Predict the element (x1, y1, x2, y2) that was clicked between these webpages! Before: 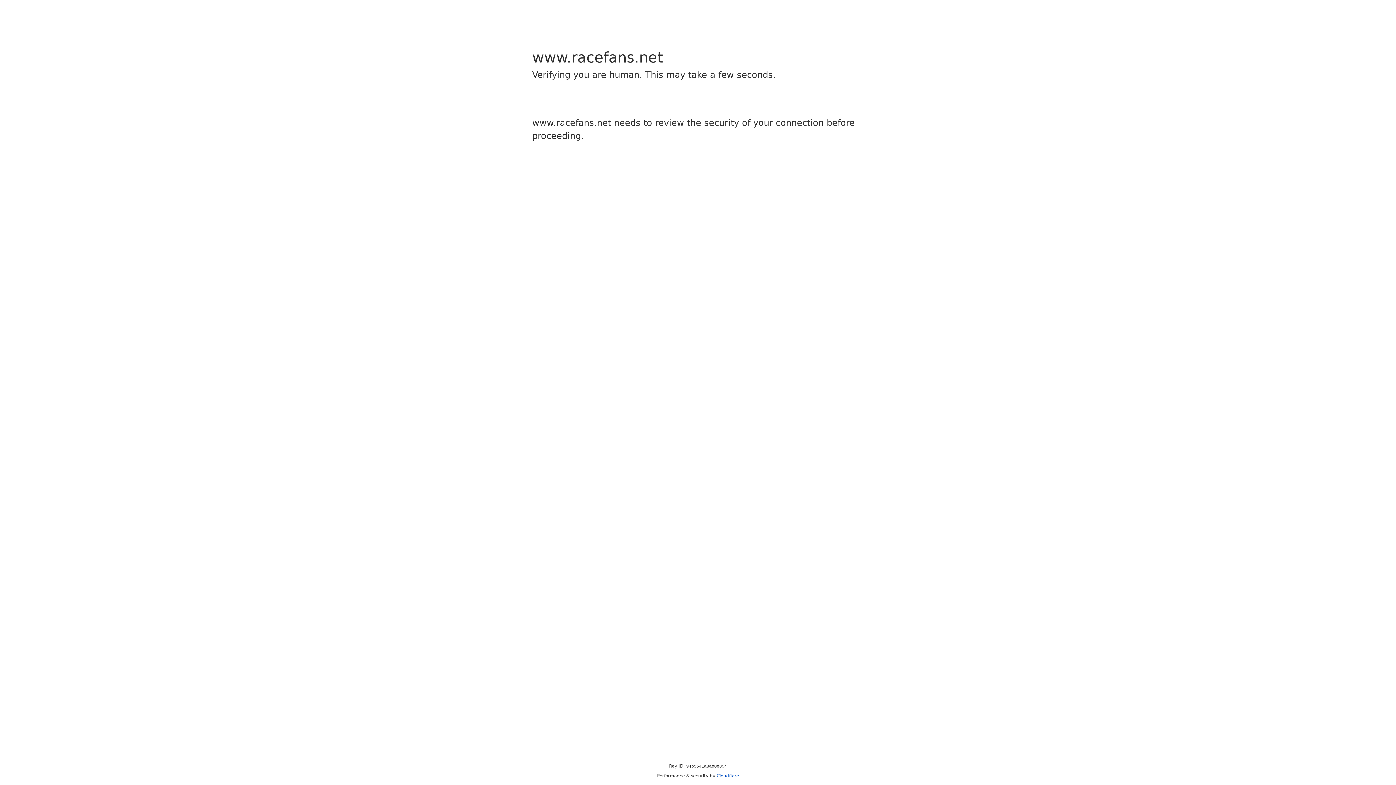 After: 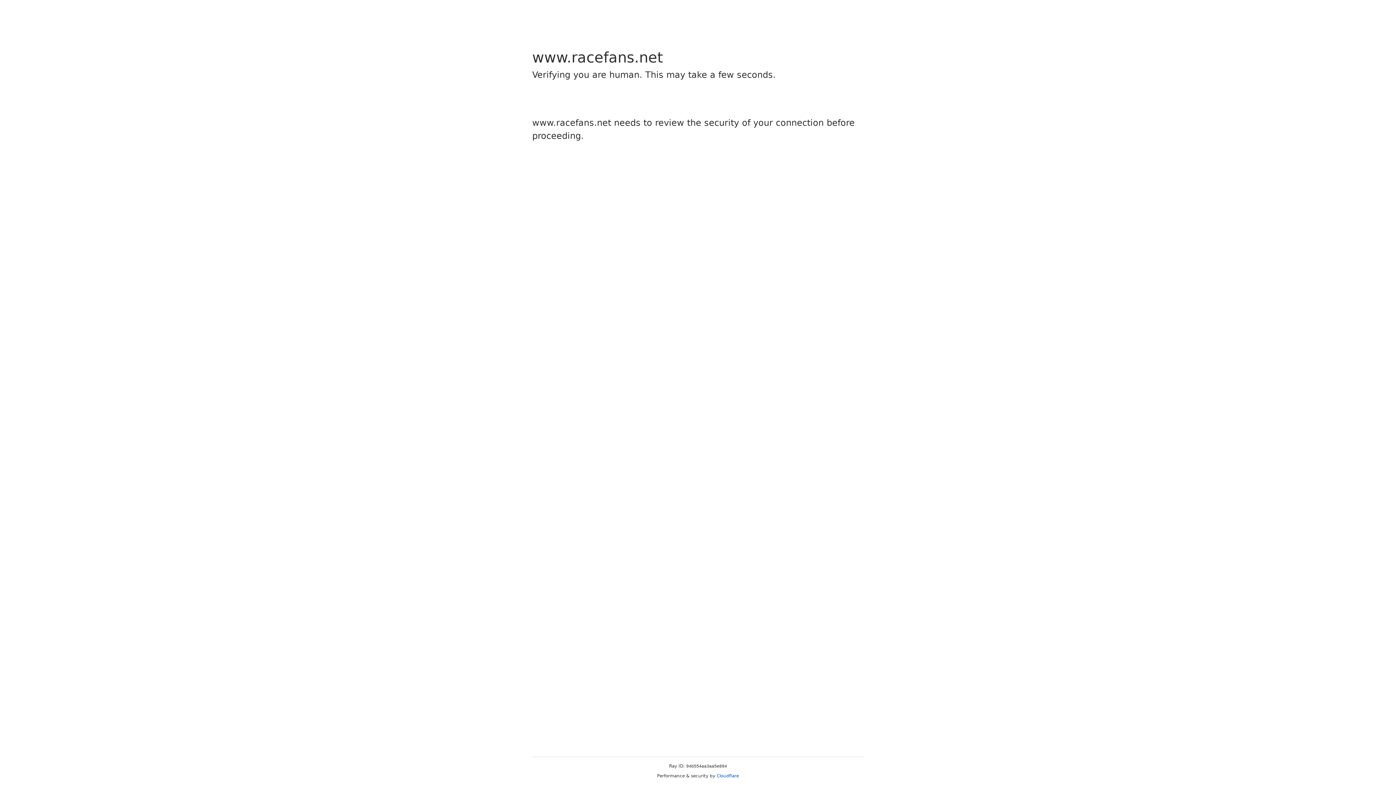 Action: bbox: (716, 773, 739, 778) label: Cloudflare